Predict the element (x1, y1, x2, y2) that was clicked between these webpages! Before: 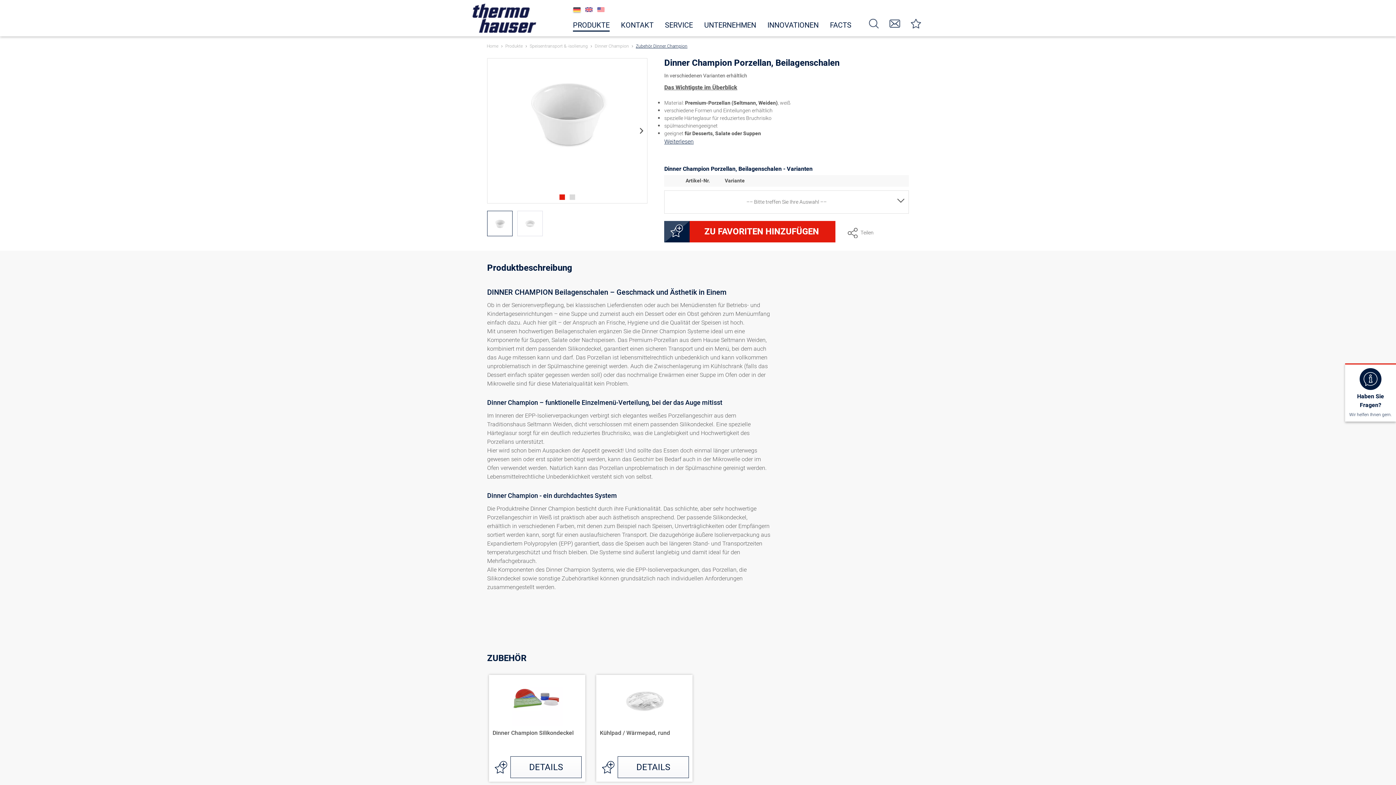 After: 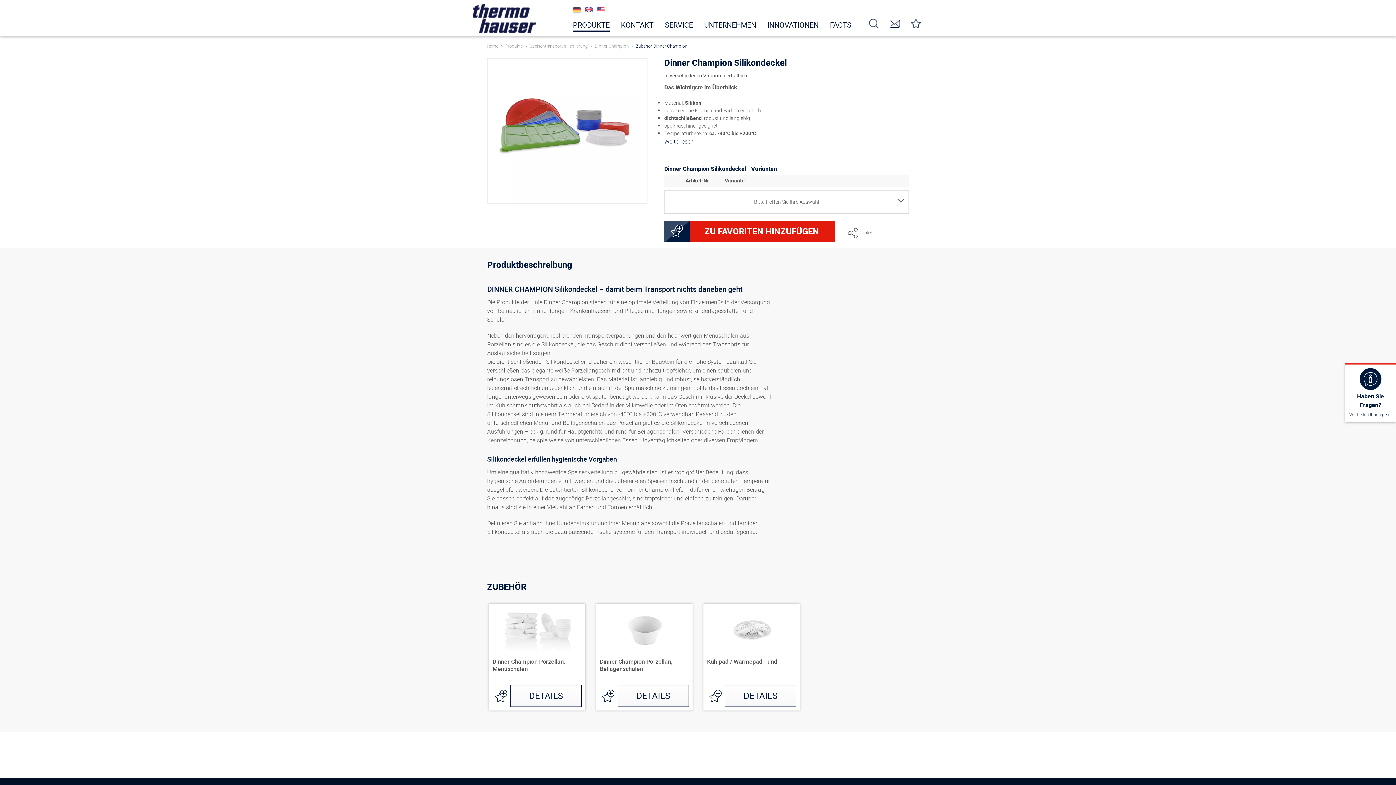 Action: label: DETAILS bbox: (510, 756, 581, 778)